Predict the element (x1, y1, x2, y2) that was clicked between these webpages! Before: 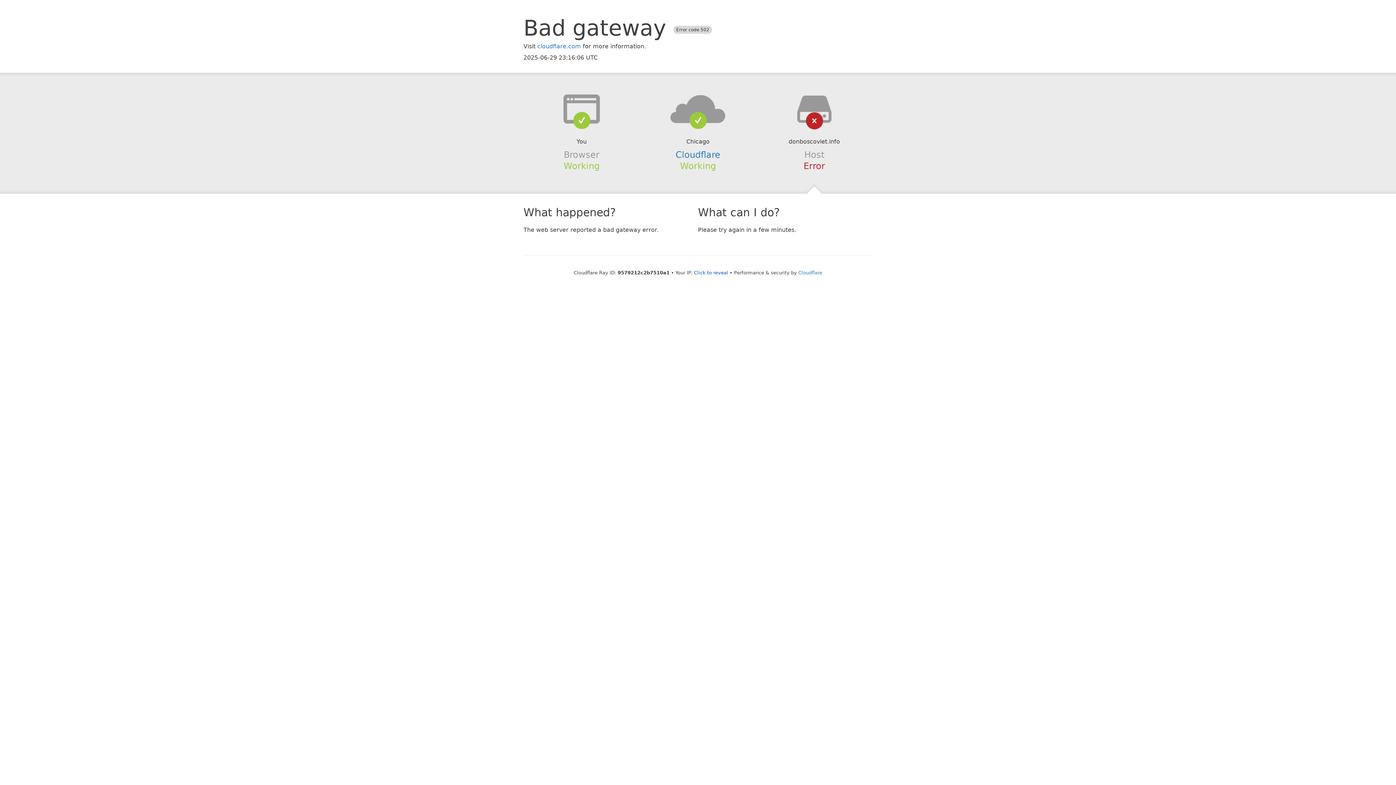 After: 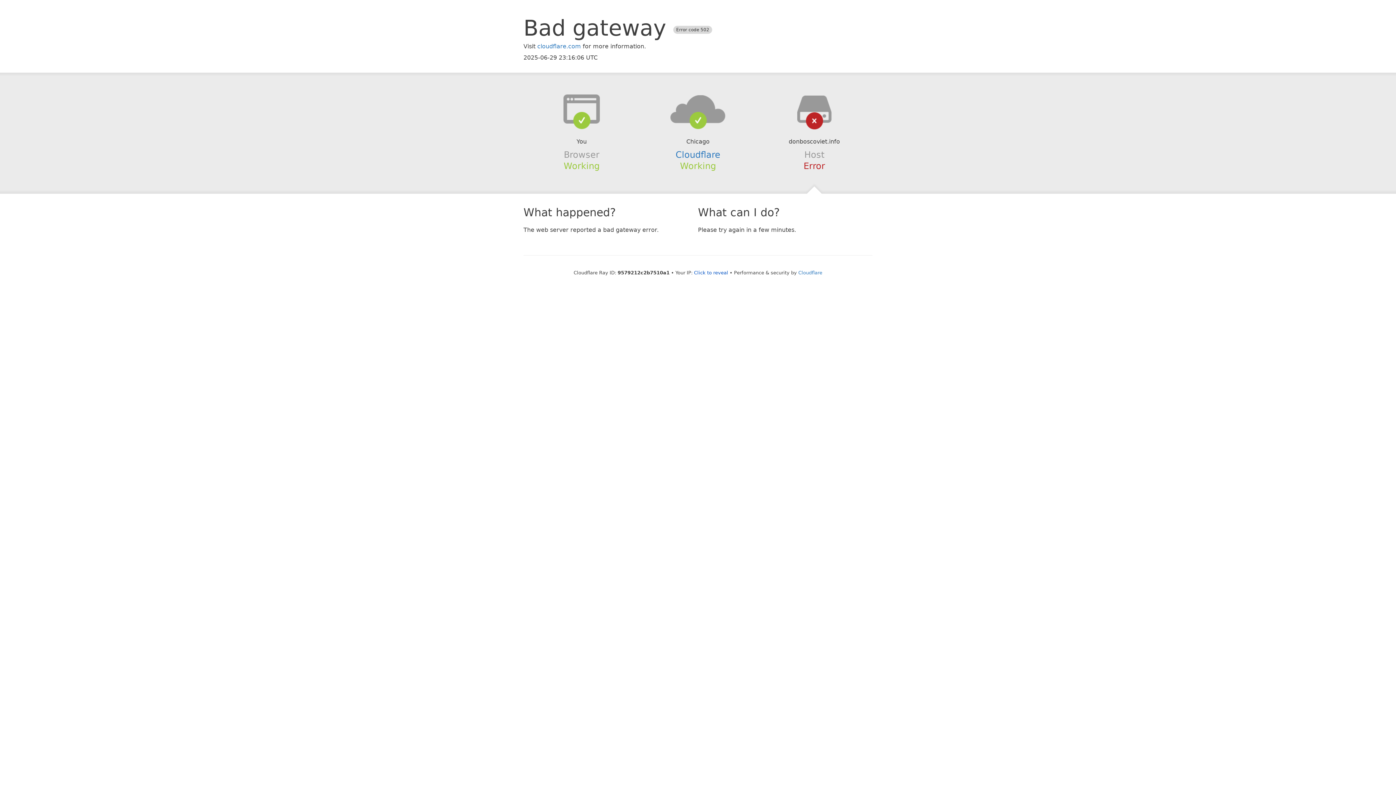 Action: bbox: (639, 94, 756, 123)